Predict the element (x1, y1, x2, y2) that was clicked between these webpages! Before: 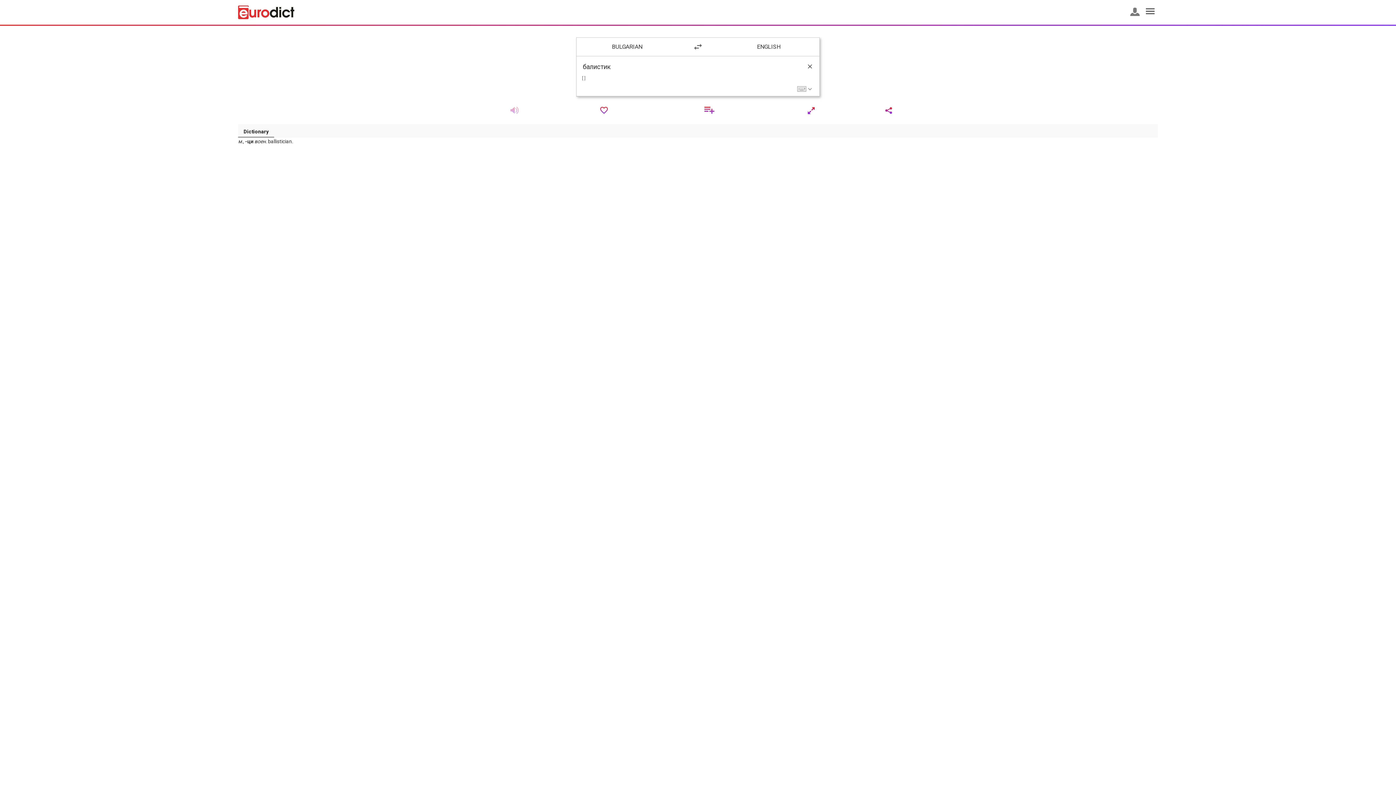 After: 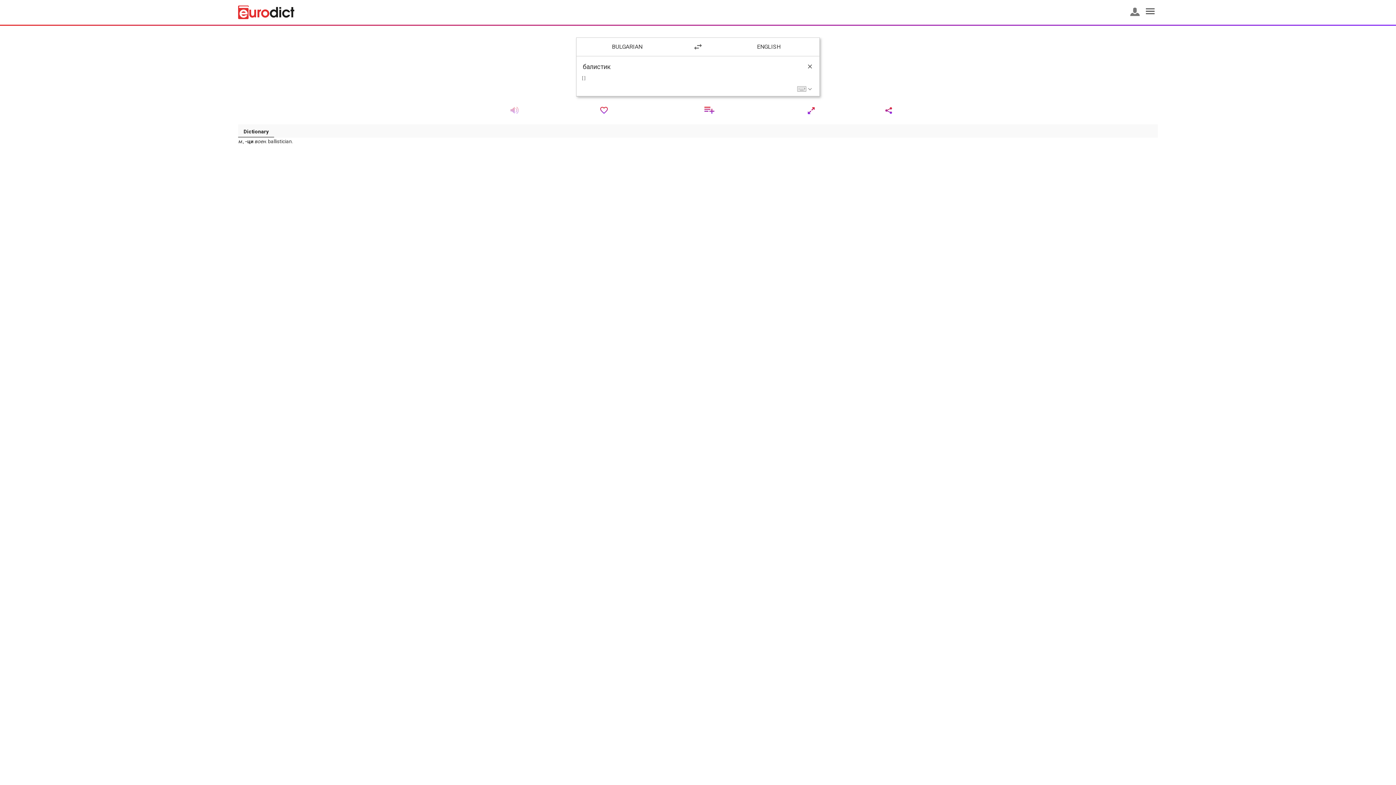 Action: bbox: (238, 124, 274, 137) label: Dictionary